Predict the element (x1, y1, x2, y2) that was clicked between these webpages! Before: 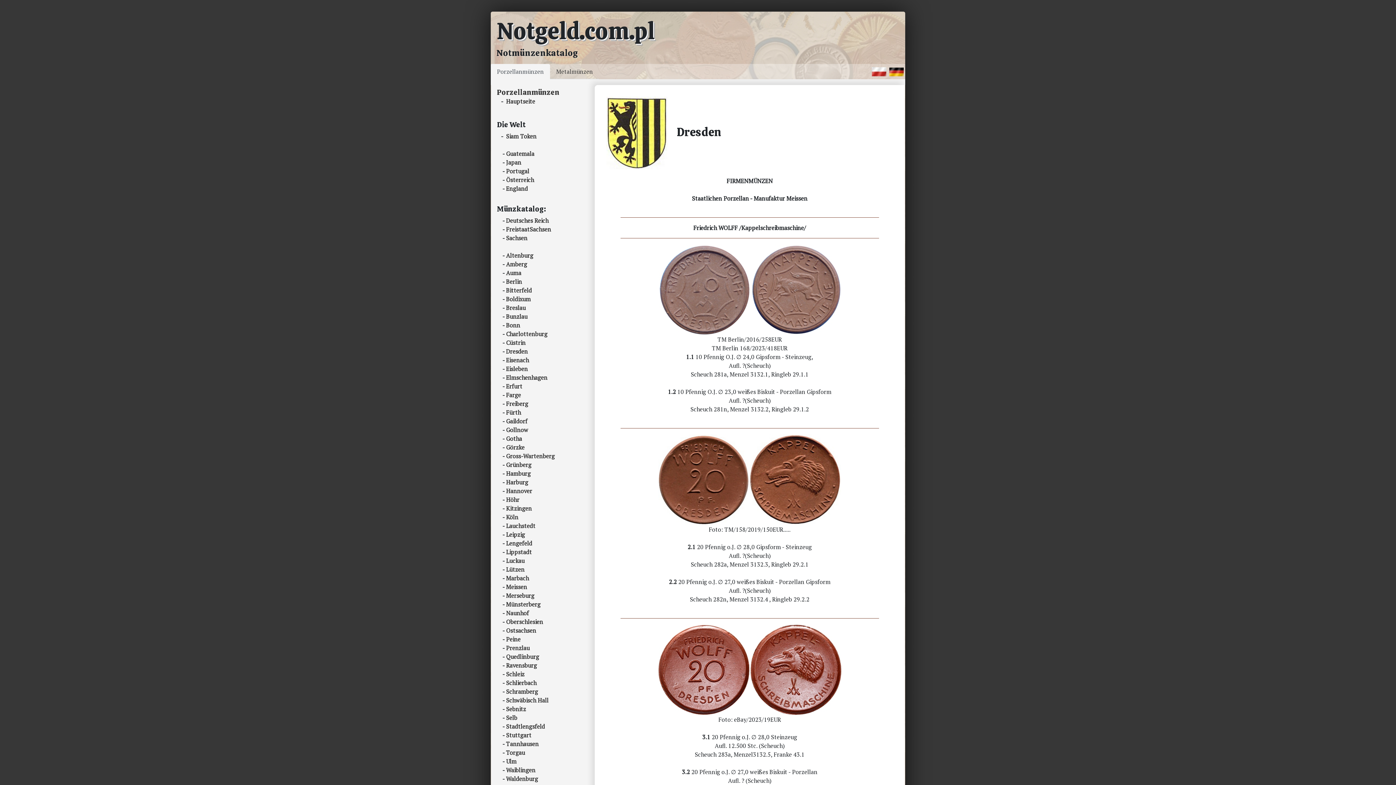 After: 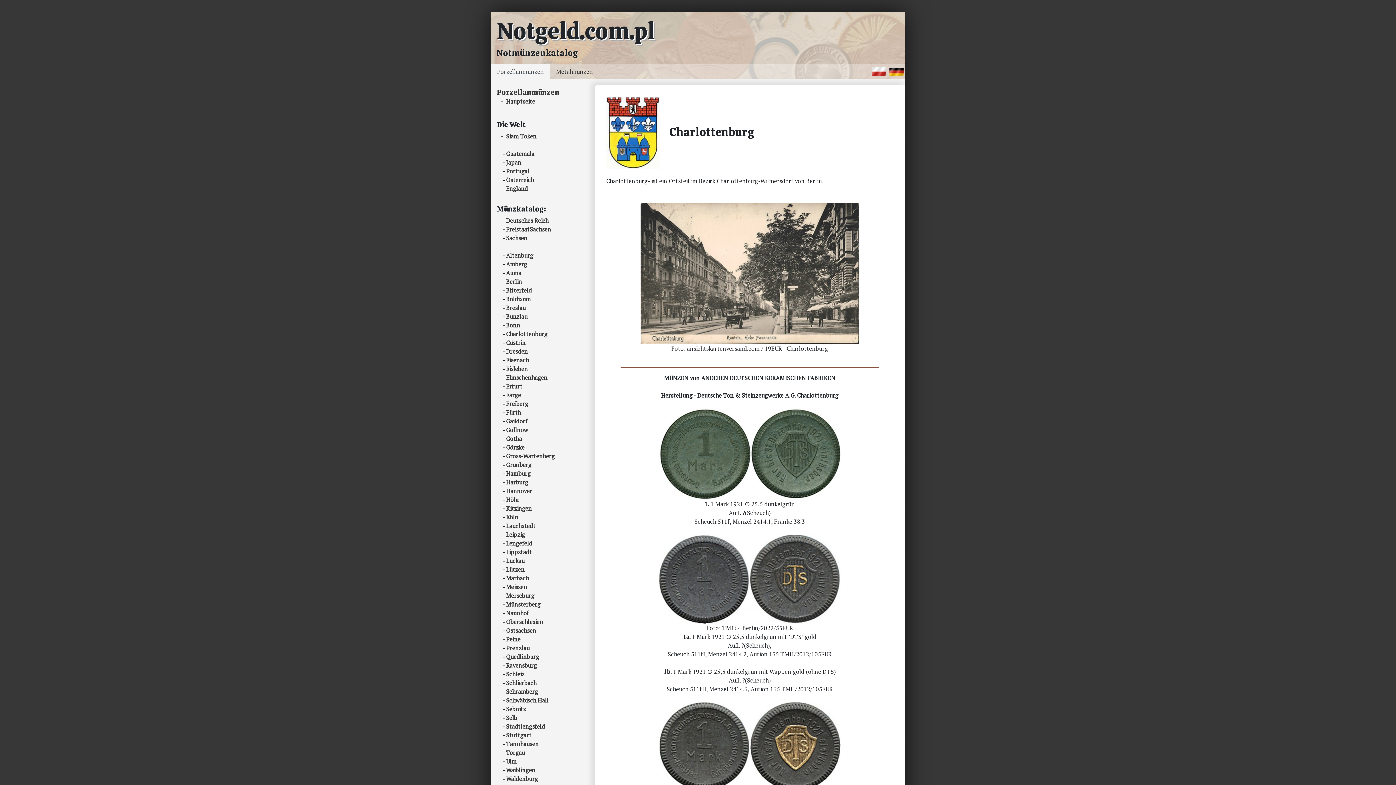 Action: label: Charlottenburg bbox: (506, 330, 547, 338)